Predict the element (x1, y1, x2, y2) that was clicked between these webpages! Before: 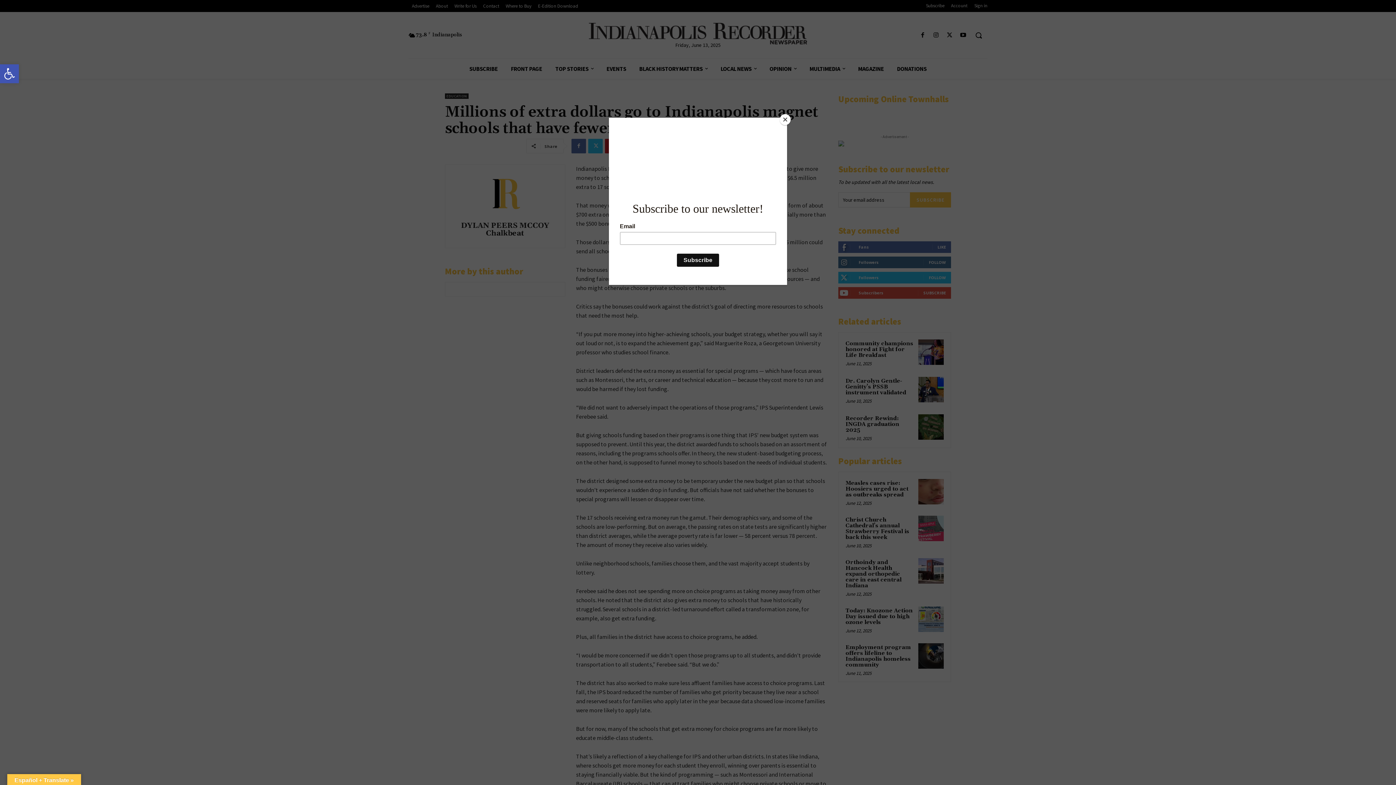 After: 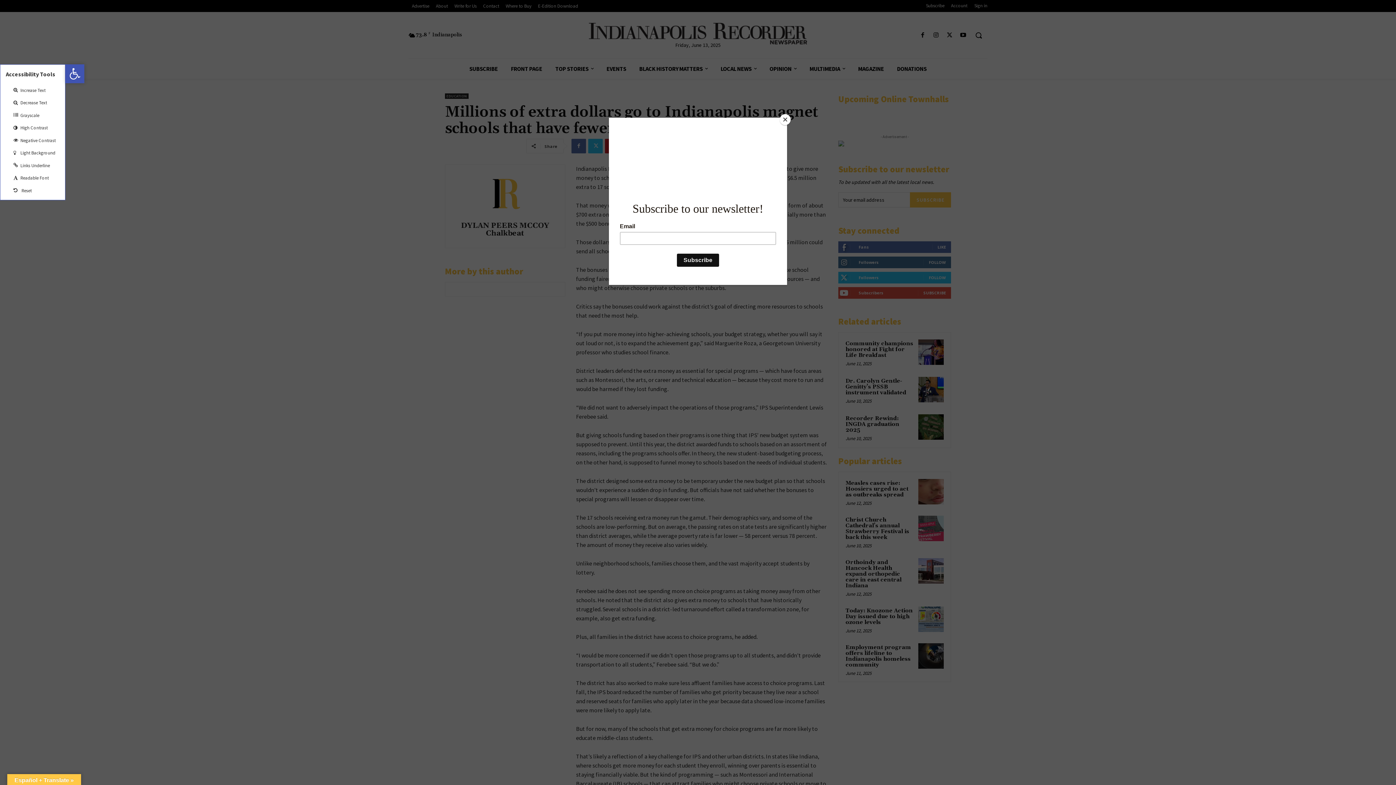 Action: bbox: (0, 64, 18, 83) label: Open toolbar